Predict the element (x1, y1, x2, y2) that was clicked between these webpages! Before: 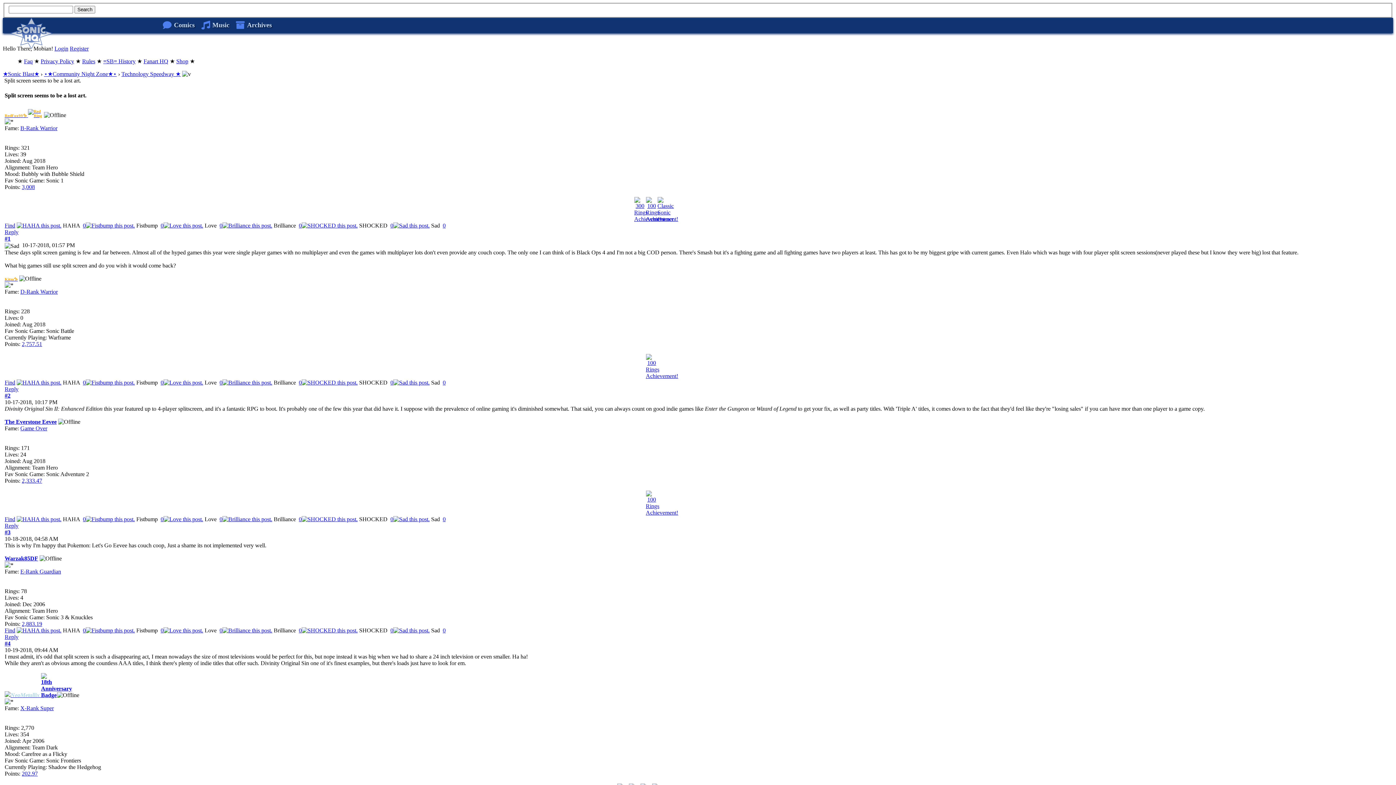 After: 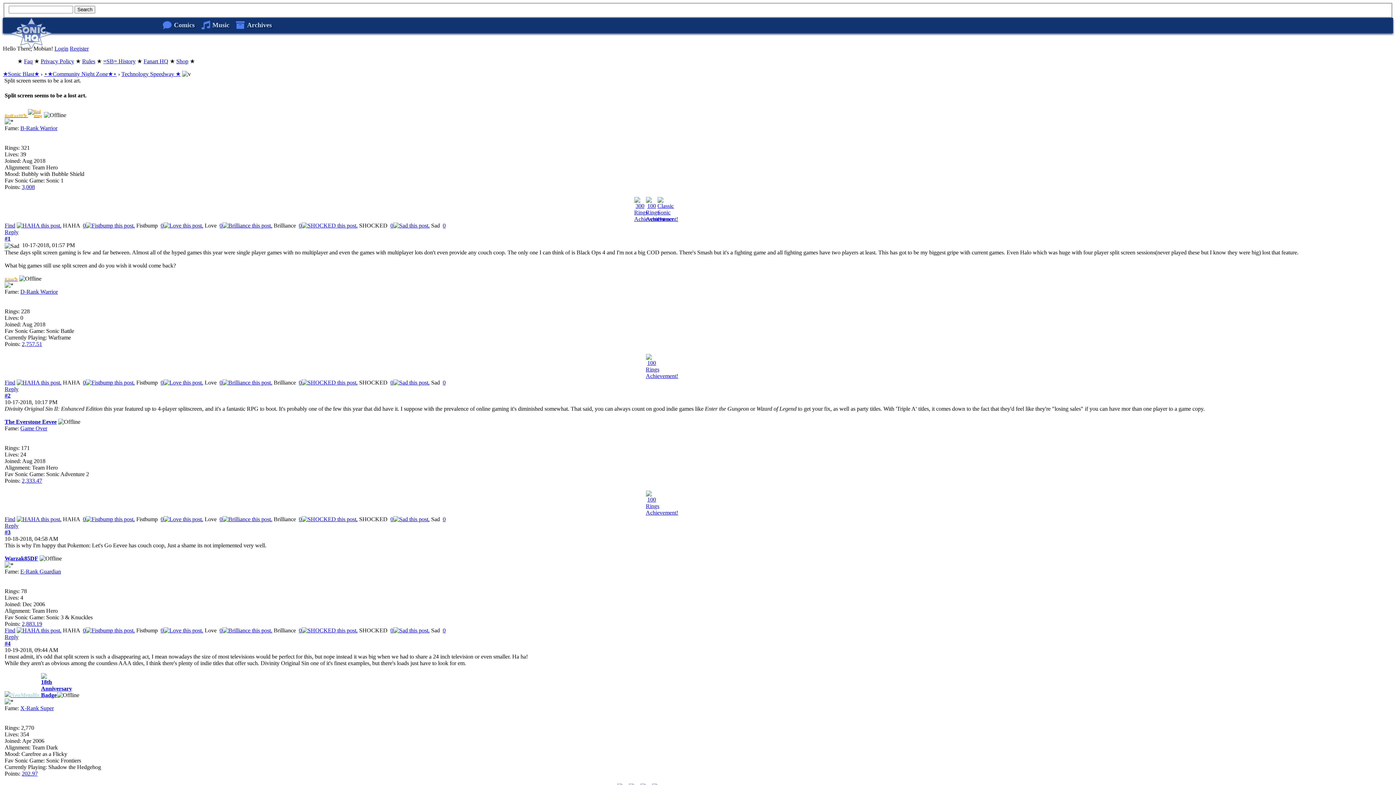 Action: label: 0 bbox: (442, 627, 445, 633)